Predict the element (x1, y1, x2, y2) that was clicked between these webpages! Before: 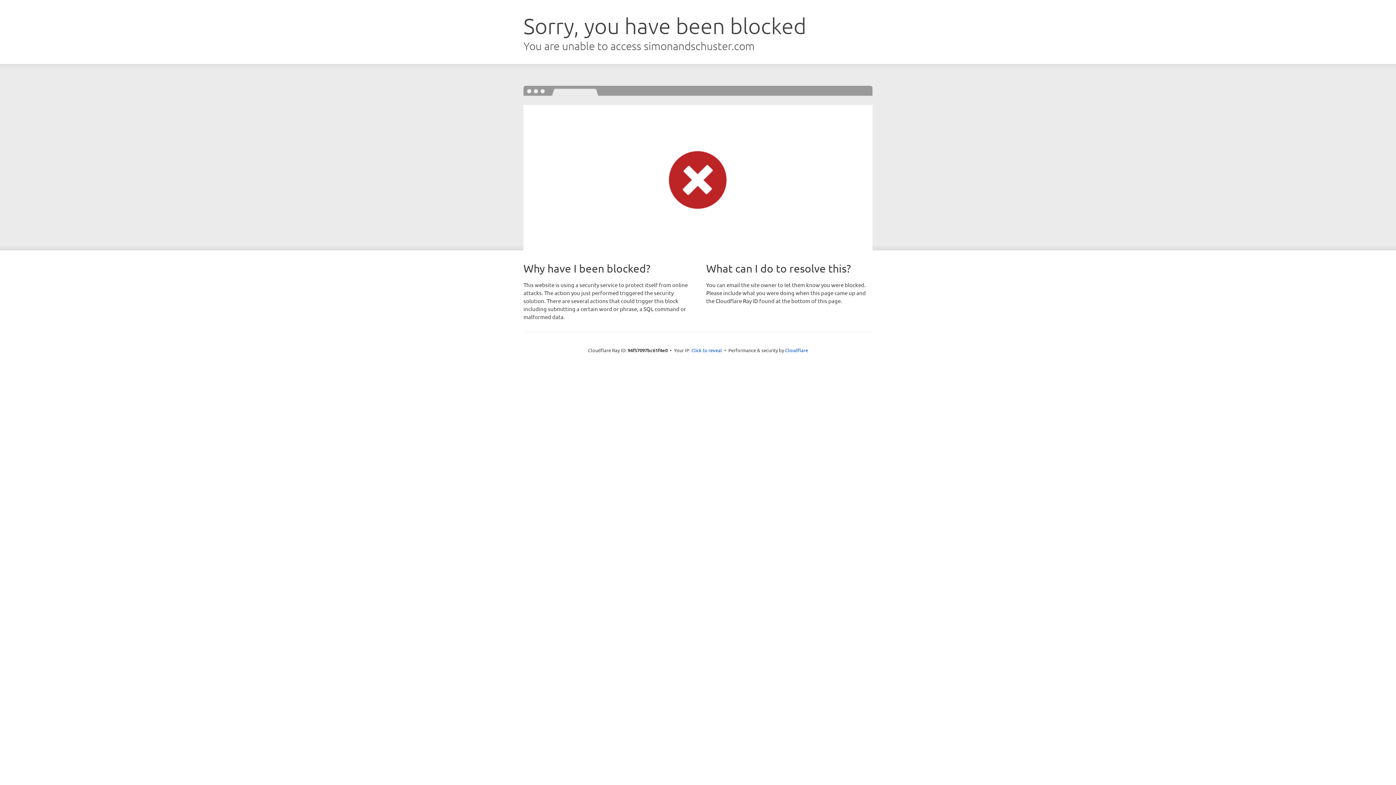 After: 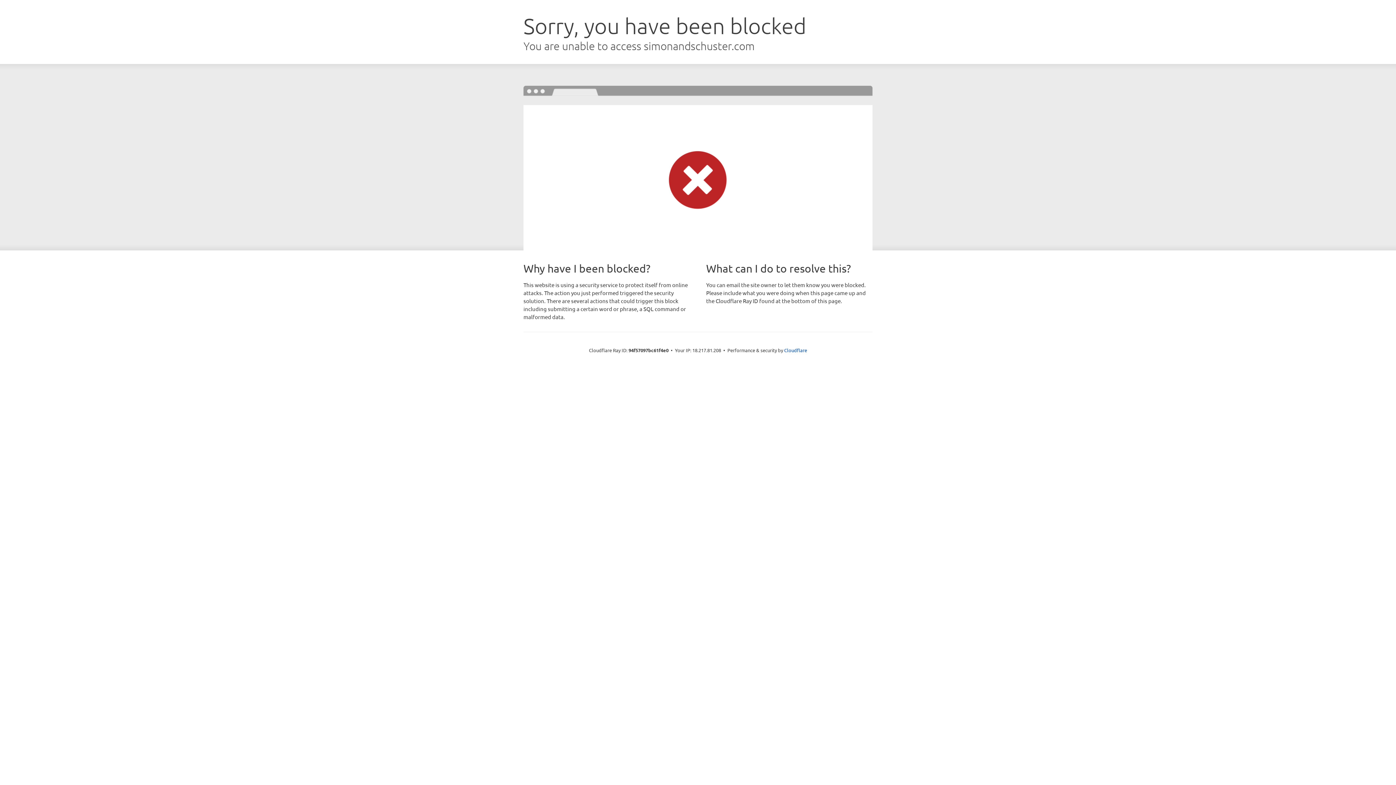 Action: bbox: (691, 346, 722, 353) label: Click to reveal